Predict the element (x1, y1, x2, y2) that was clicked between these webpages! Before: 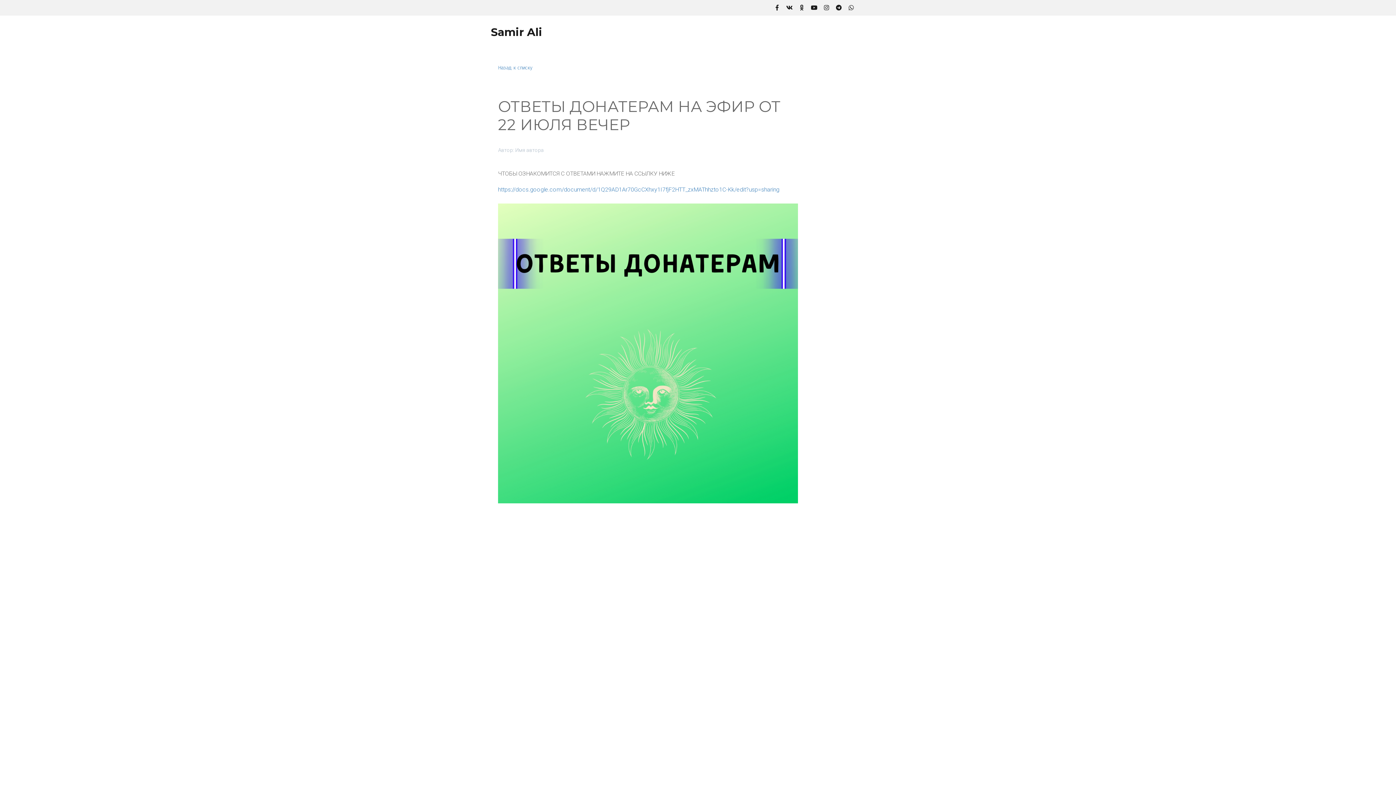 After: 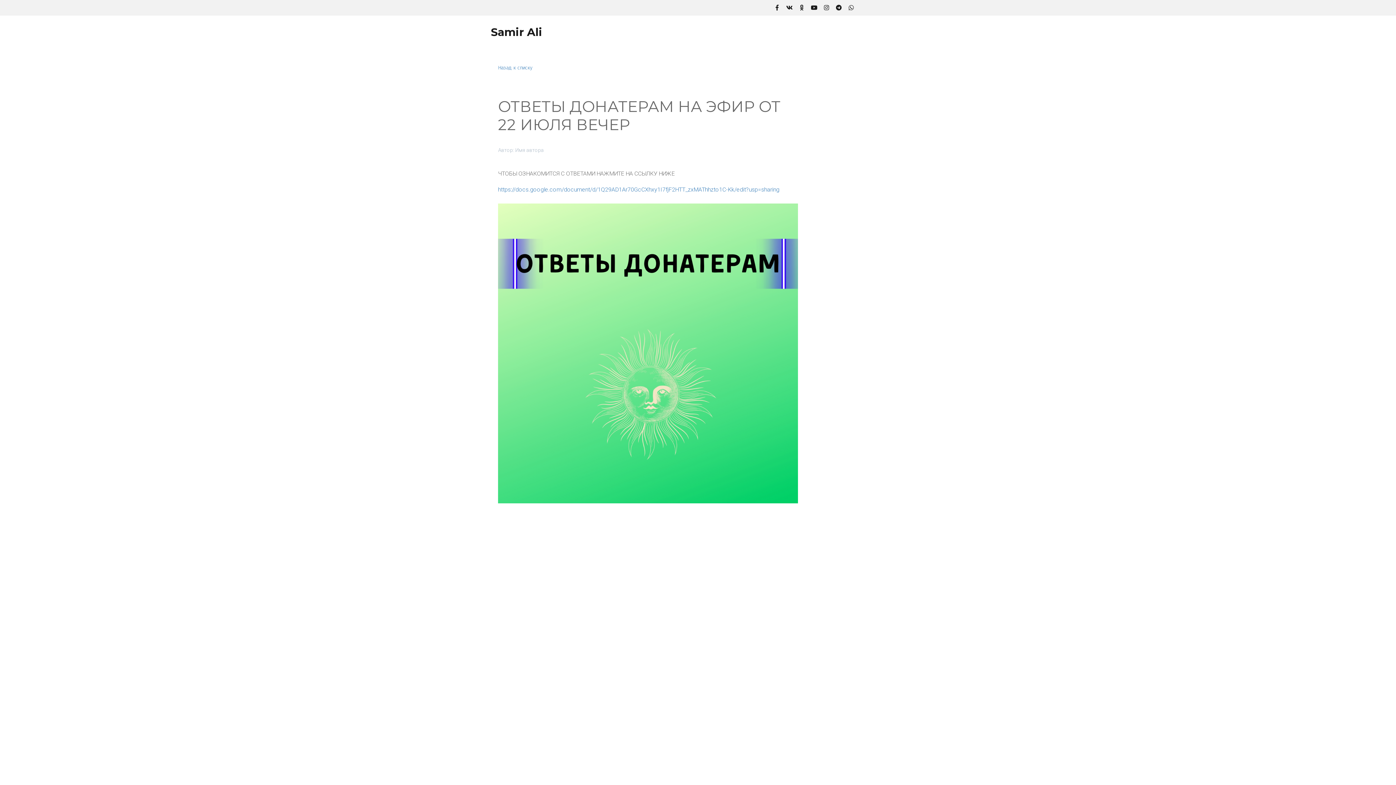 Action: bbox: (498, 203, 798, 503)